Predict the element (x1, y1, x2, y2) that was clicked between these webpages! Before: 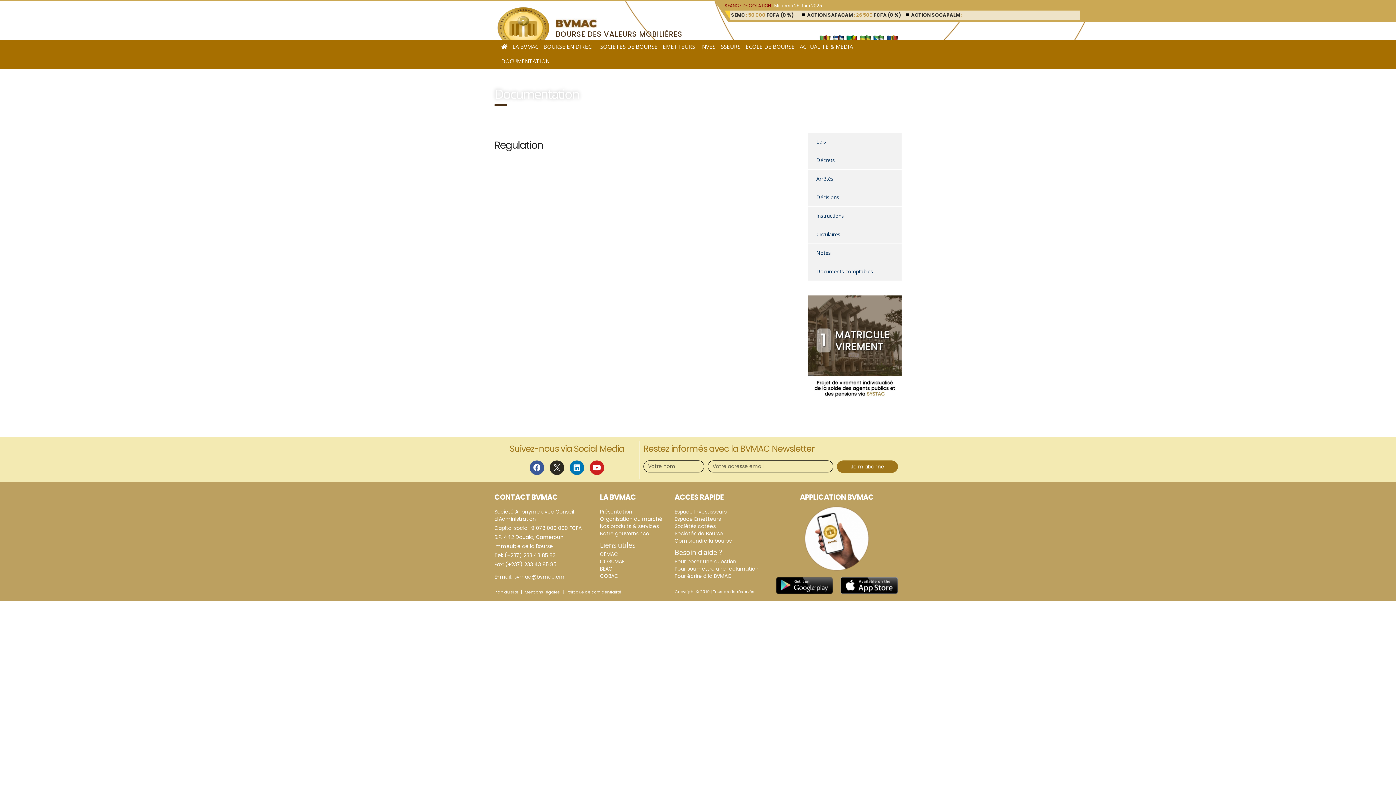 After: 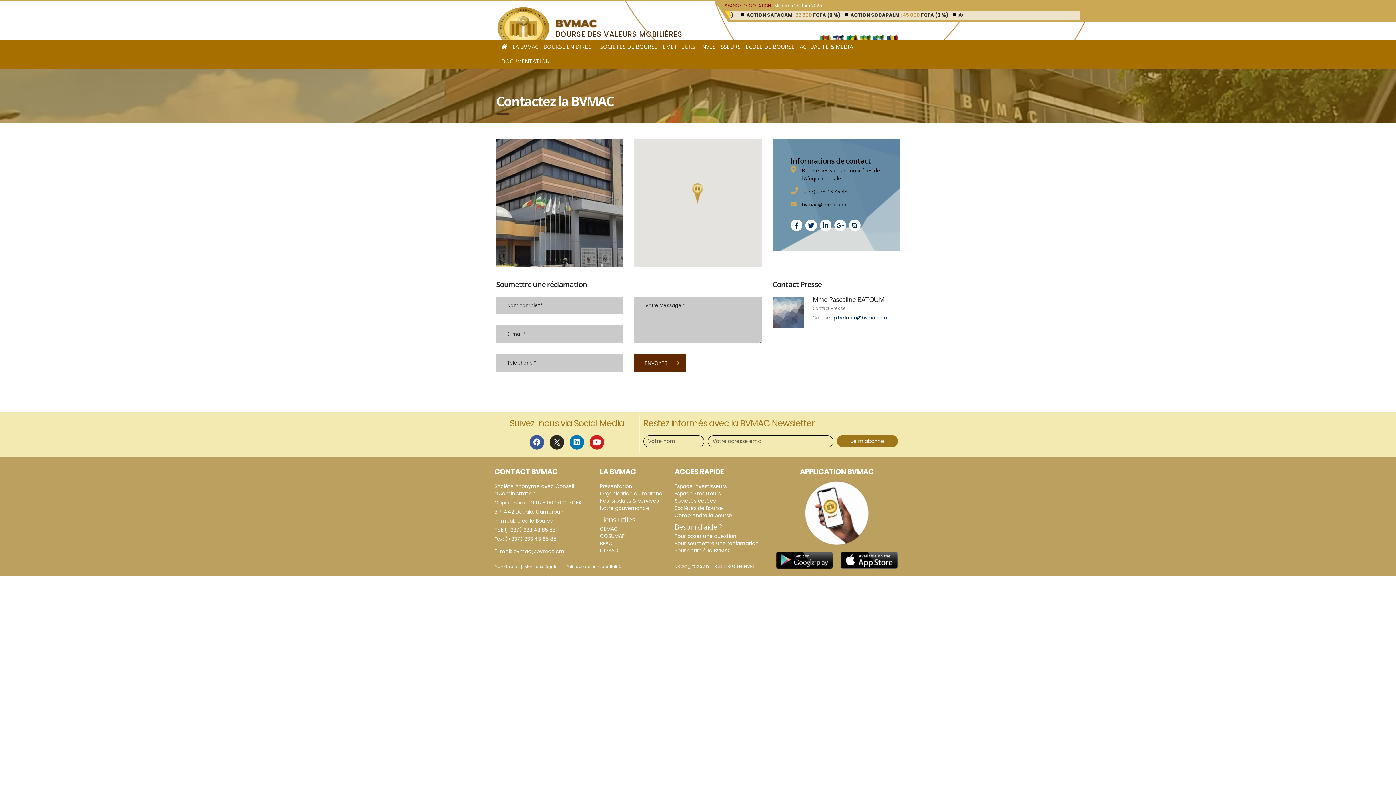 Action: label: Pour soumettre une réclamation bbox: (674, 565, 764, 572)